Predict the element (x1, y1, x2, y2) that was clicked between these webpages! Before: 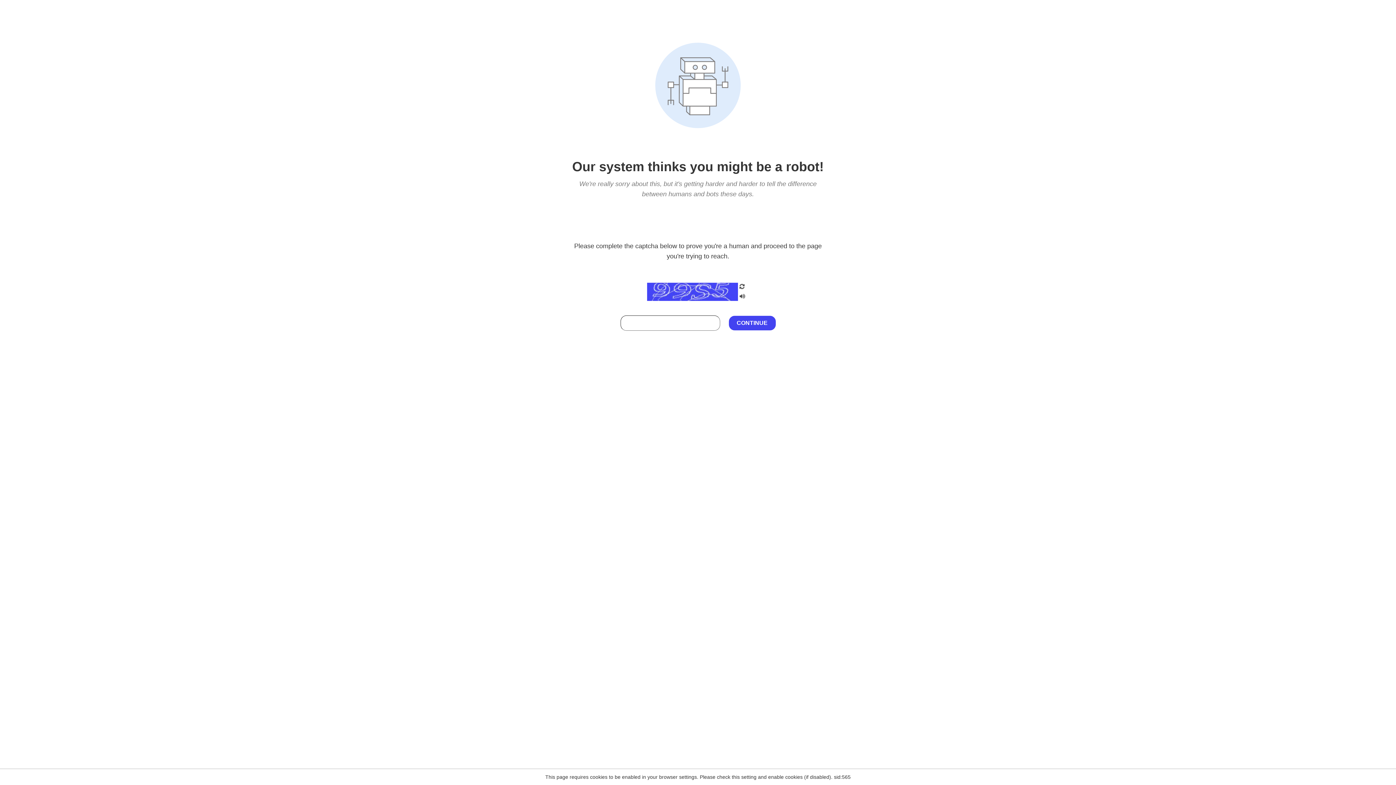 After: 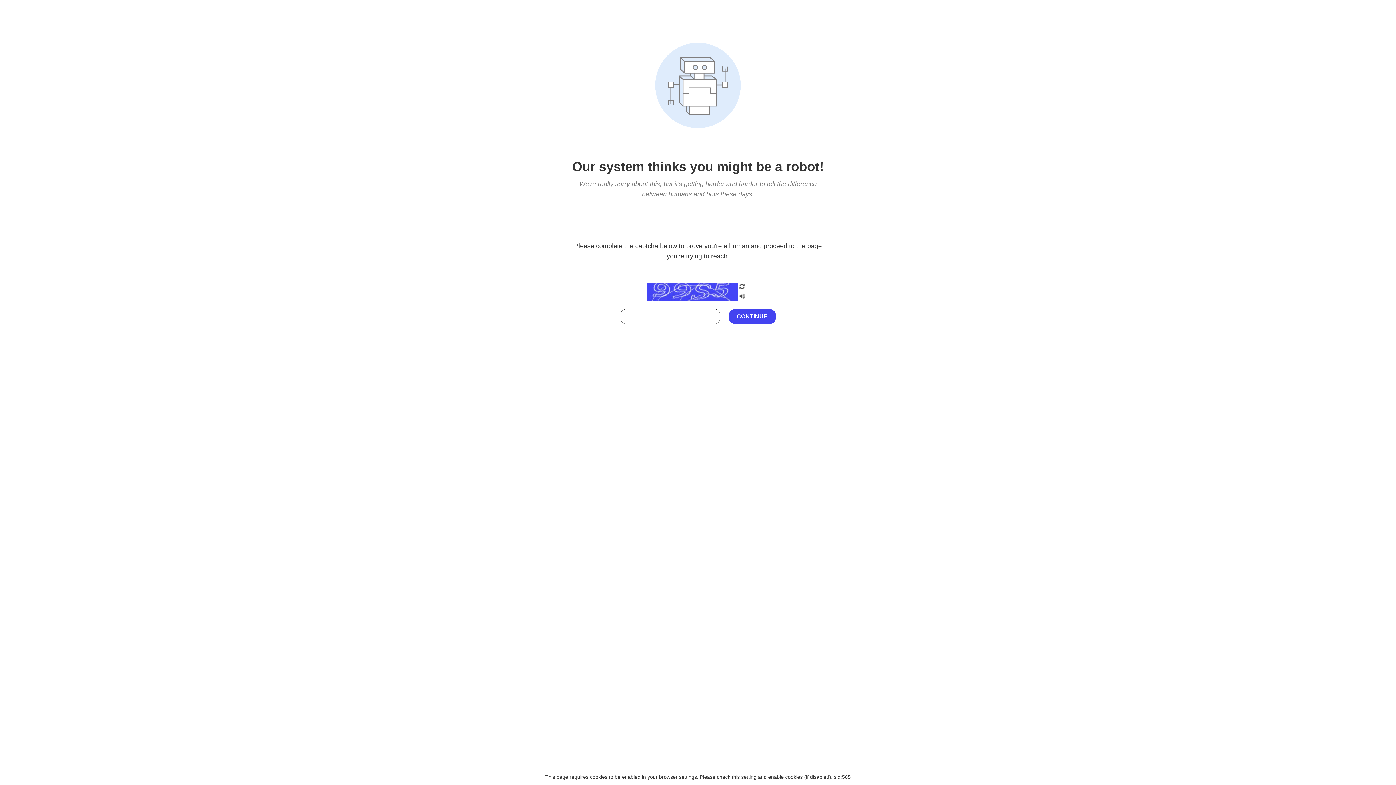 Action: bbox: (738, 212, 746, 219)